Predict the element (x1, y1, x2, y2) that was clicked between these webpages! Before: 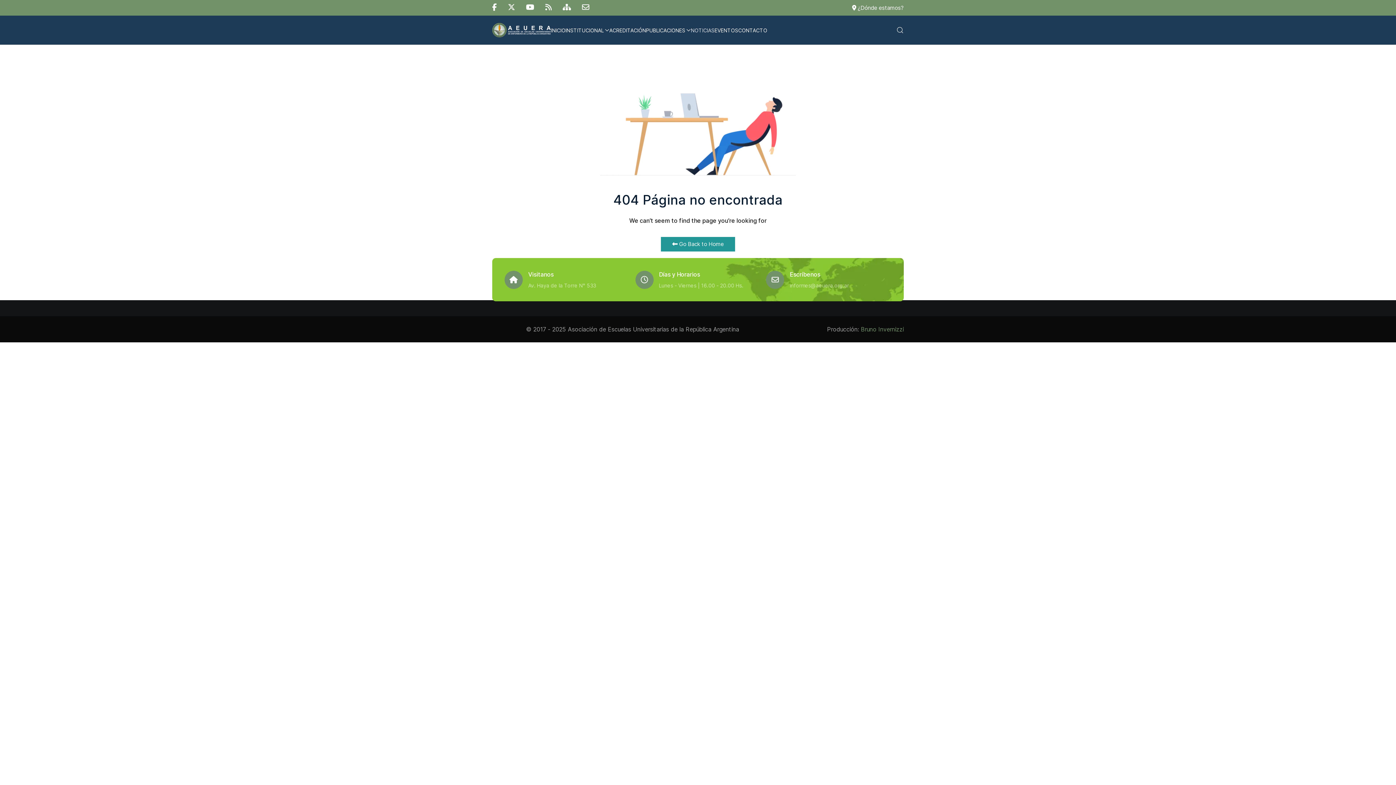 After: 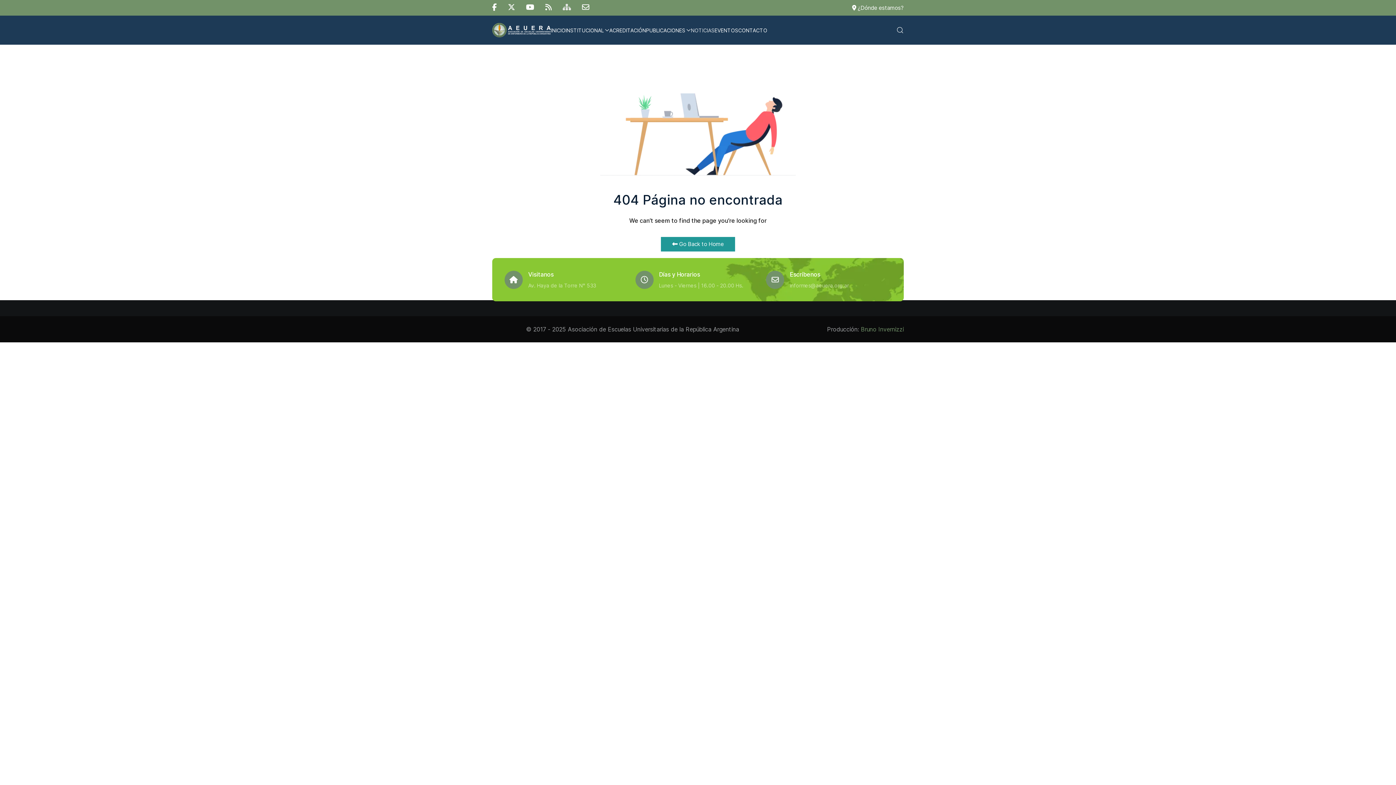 Action: bbox: (562, 4, 571, 11)